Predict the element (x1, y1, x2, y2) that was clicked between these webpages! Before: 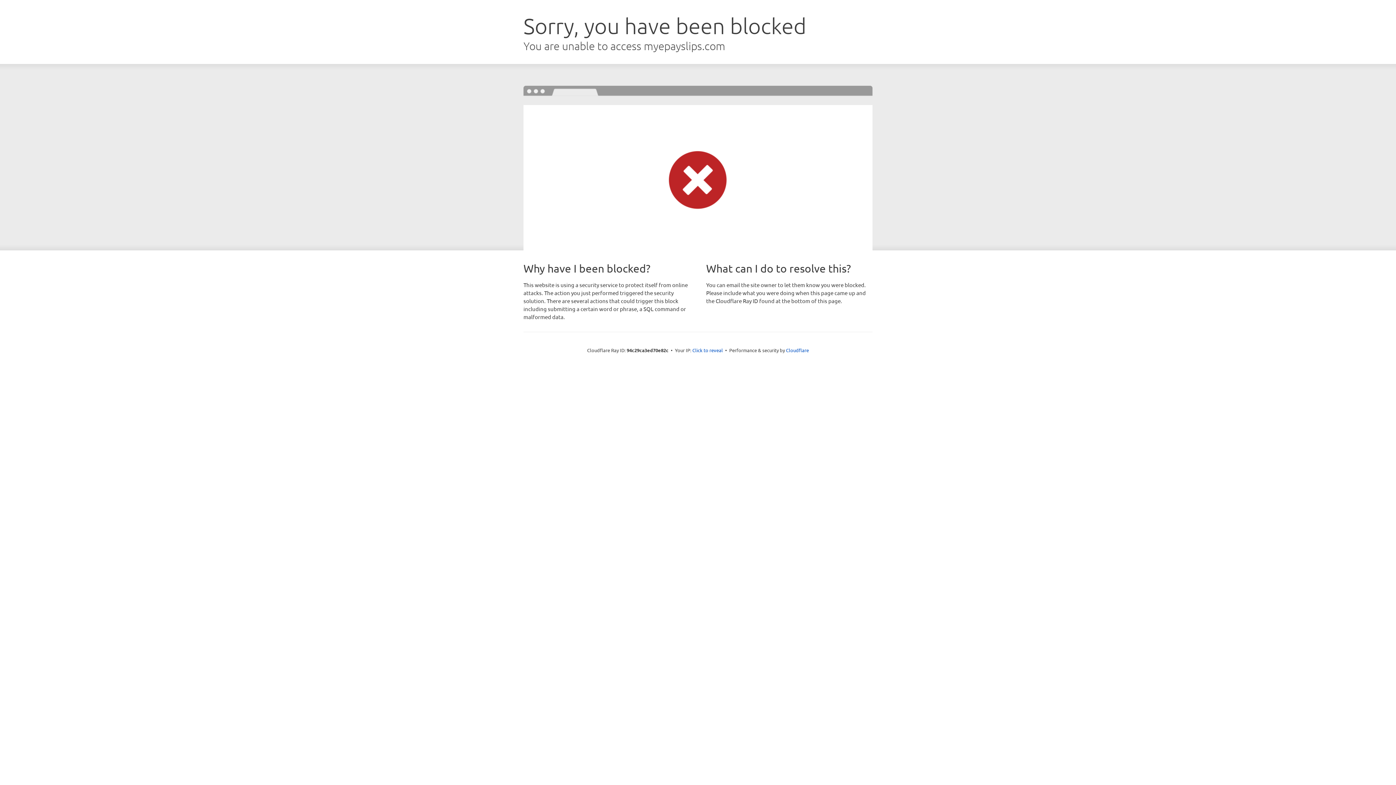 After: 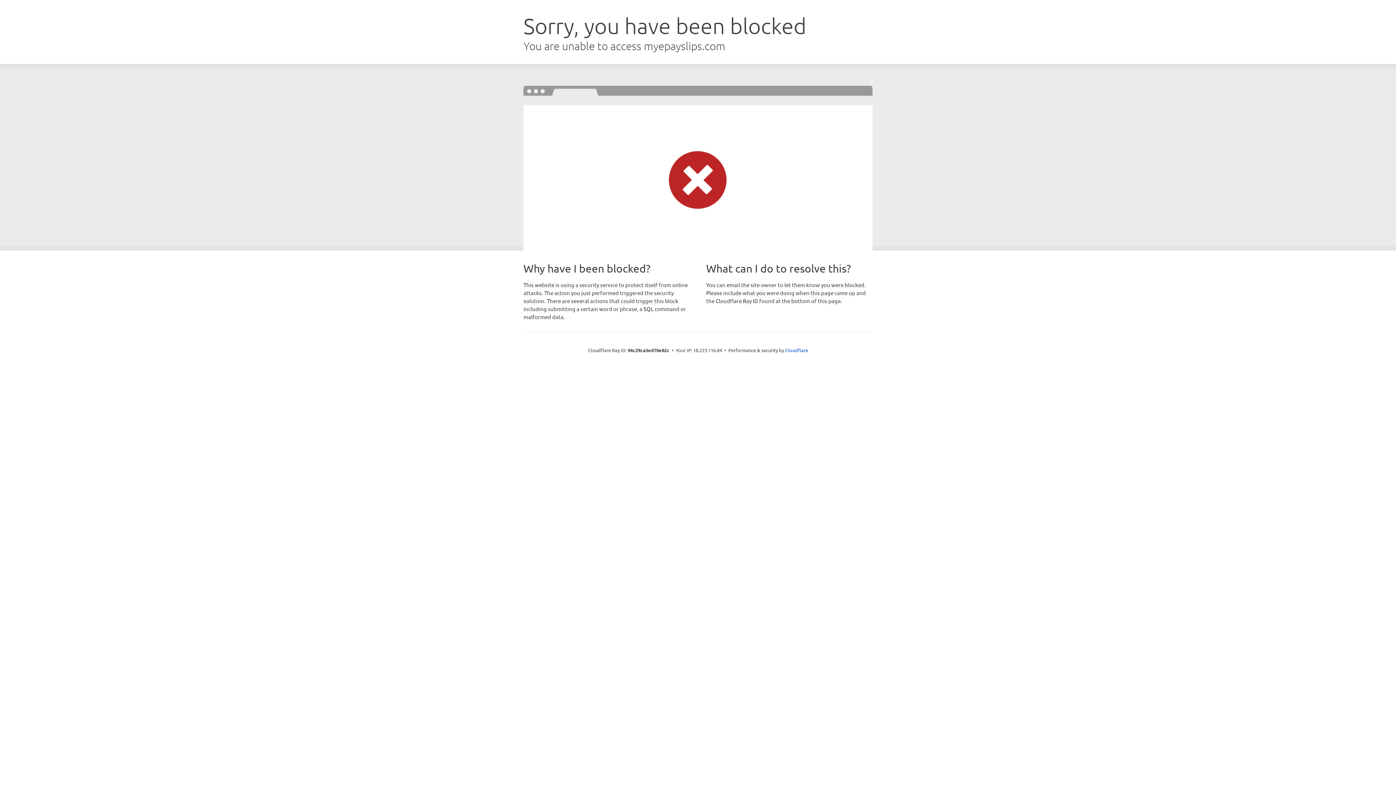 Action: label: Click to reveal bbox: (692, 346, 723, 353)